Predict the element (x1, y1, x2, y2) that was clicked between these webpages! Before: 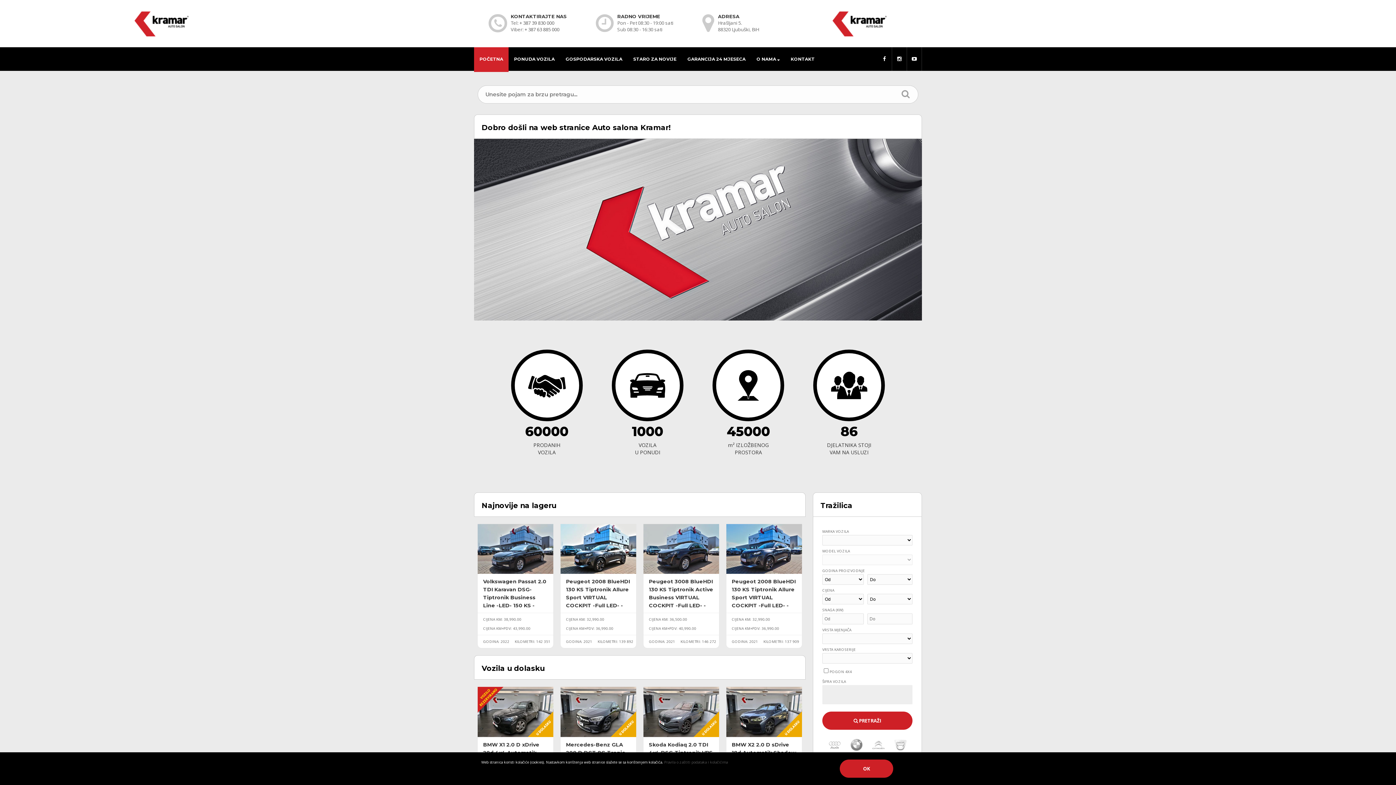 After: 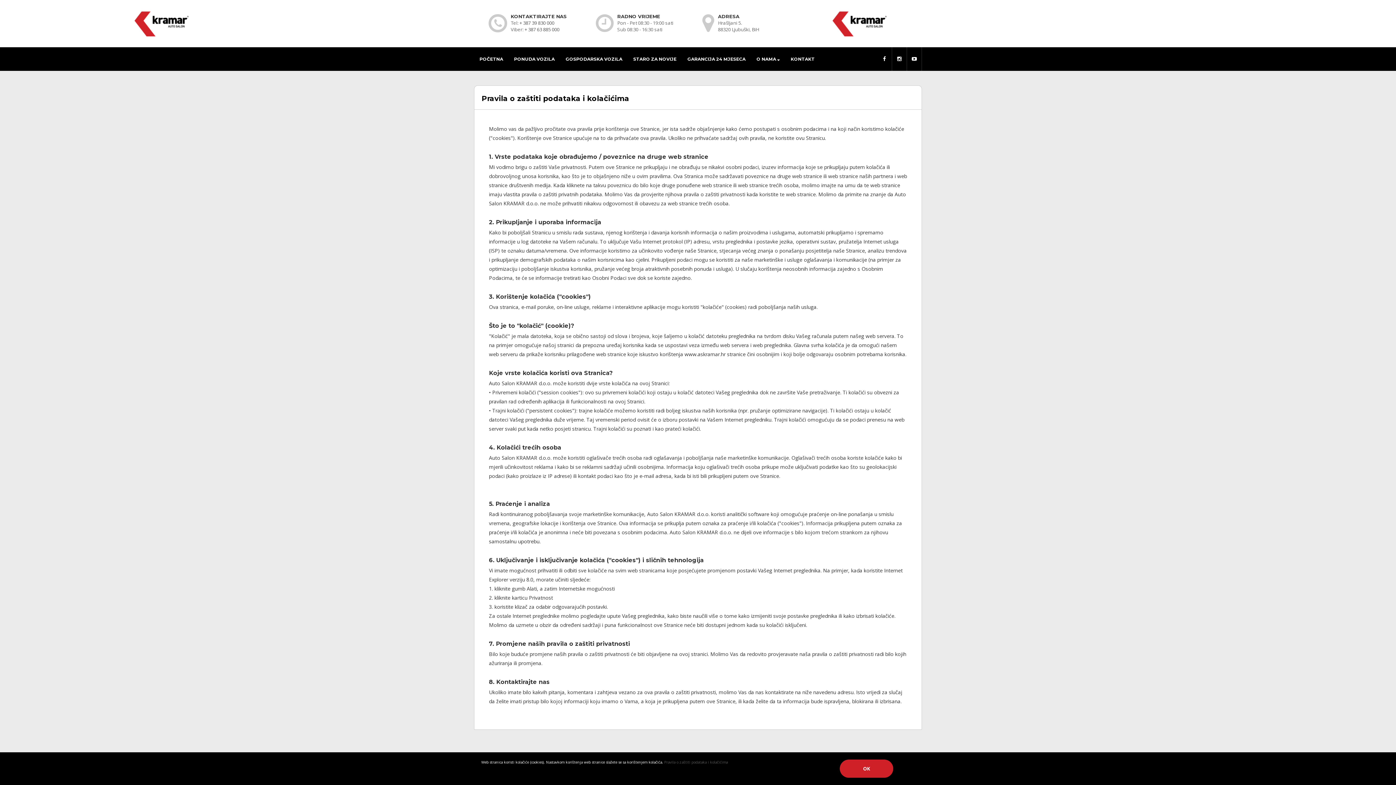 Action: label: Pravila o zaštiti podataka i kolačićima bbox: (664, 760, 728, 765)